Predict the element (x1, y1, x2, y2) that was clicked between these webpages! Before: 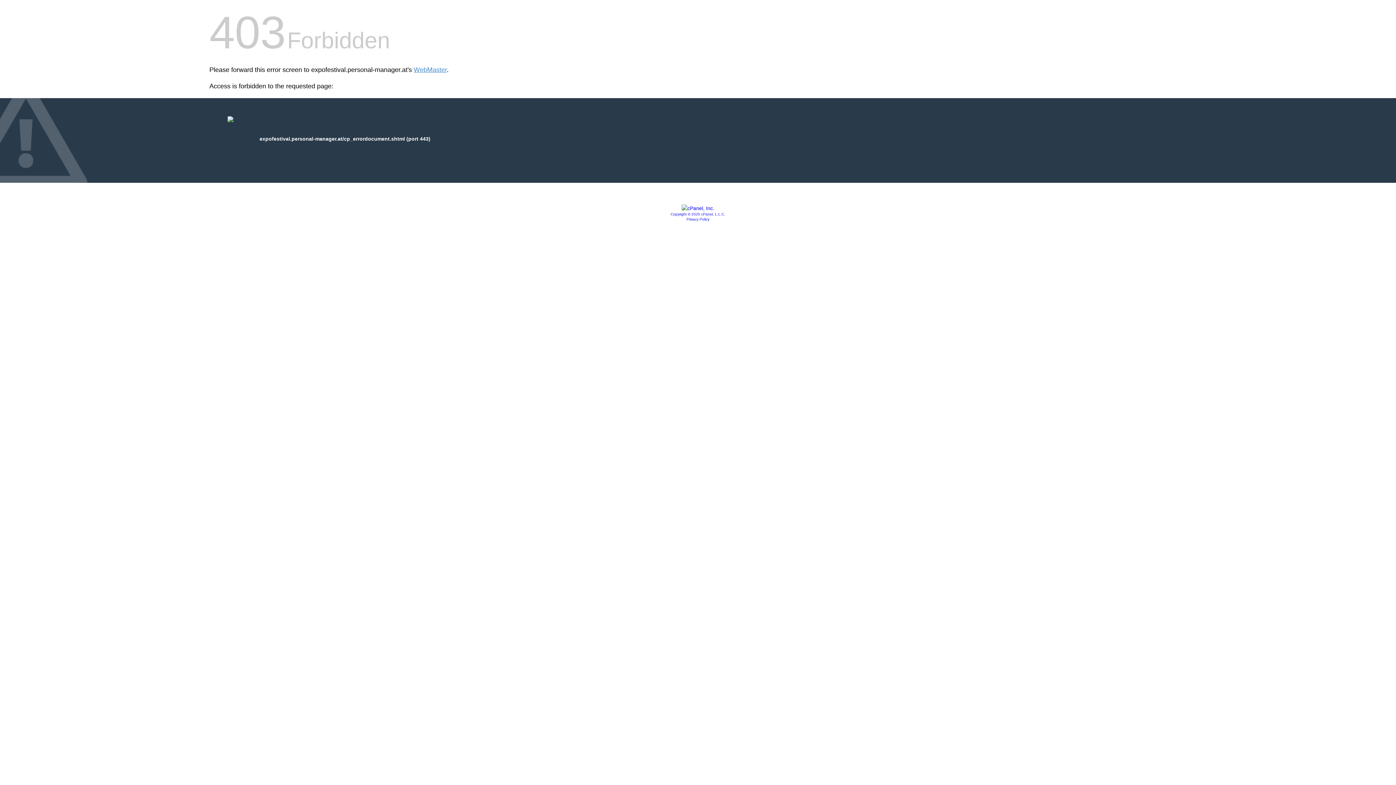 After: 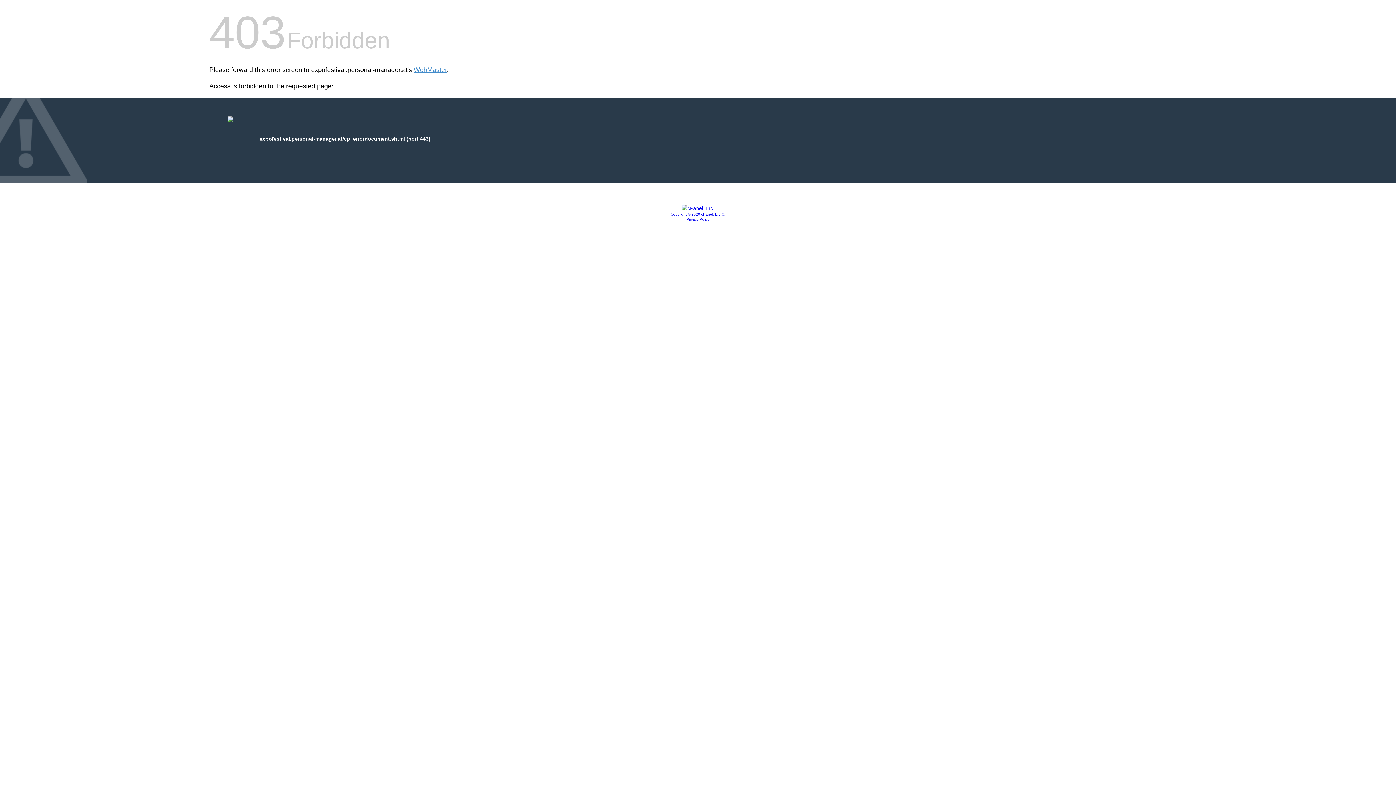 Action: bbox: (670, 212, 725, 216) label: Copyright © 2020 cPanel, L.L.C.